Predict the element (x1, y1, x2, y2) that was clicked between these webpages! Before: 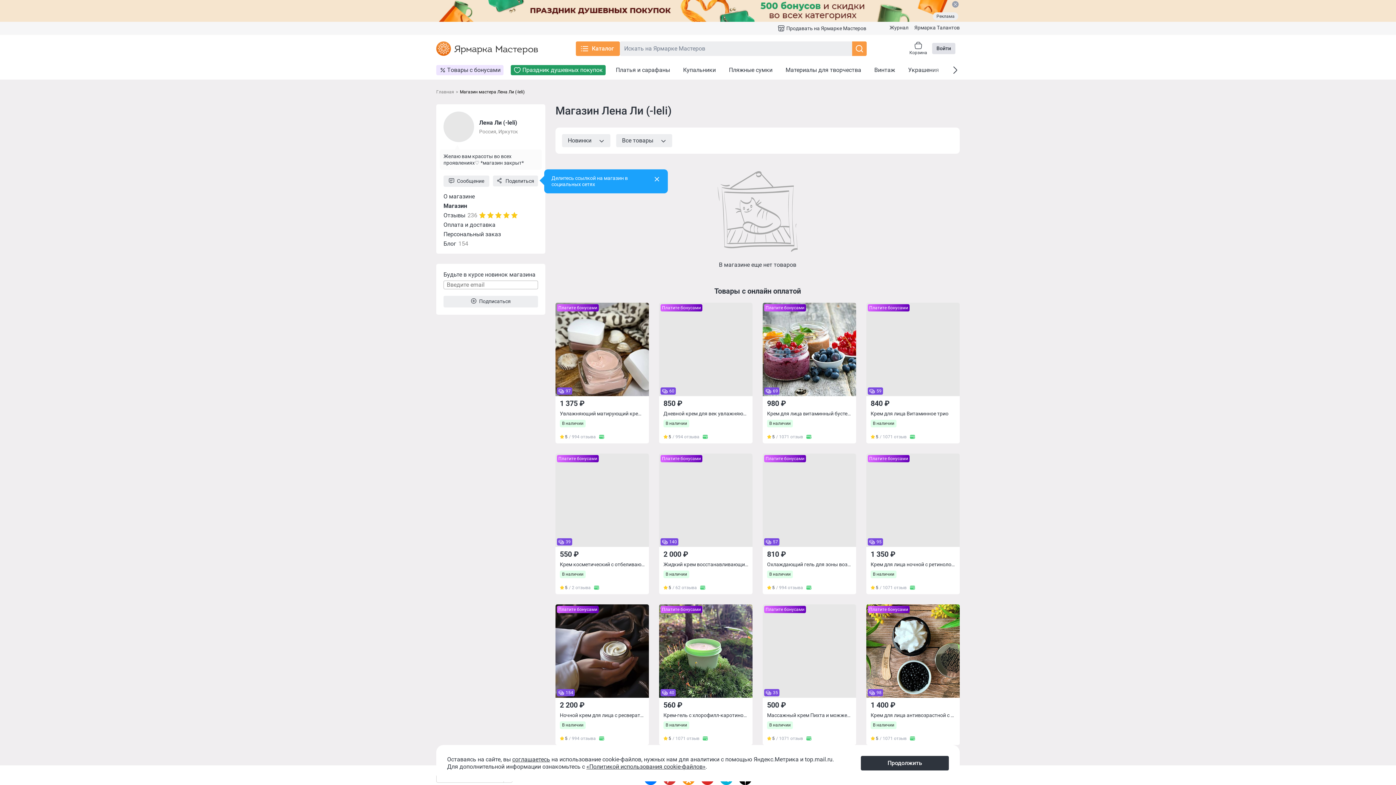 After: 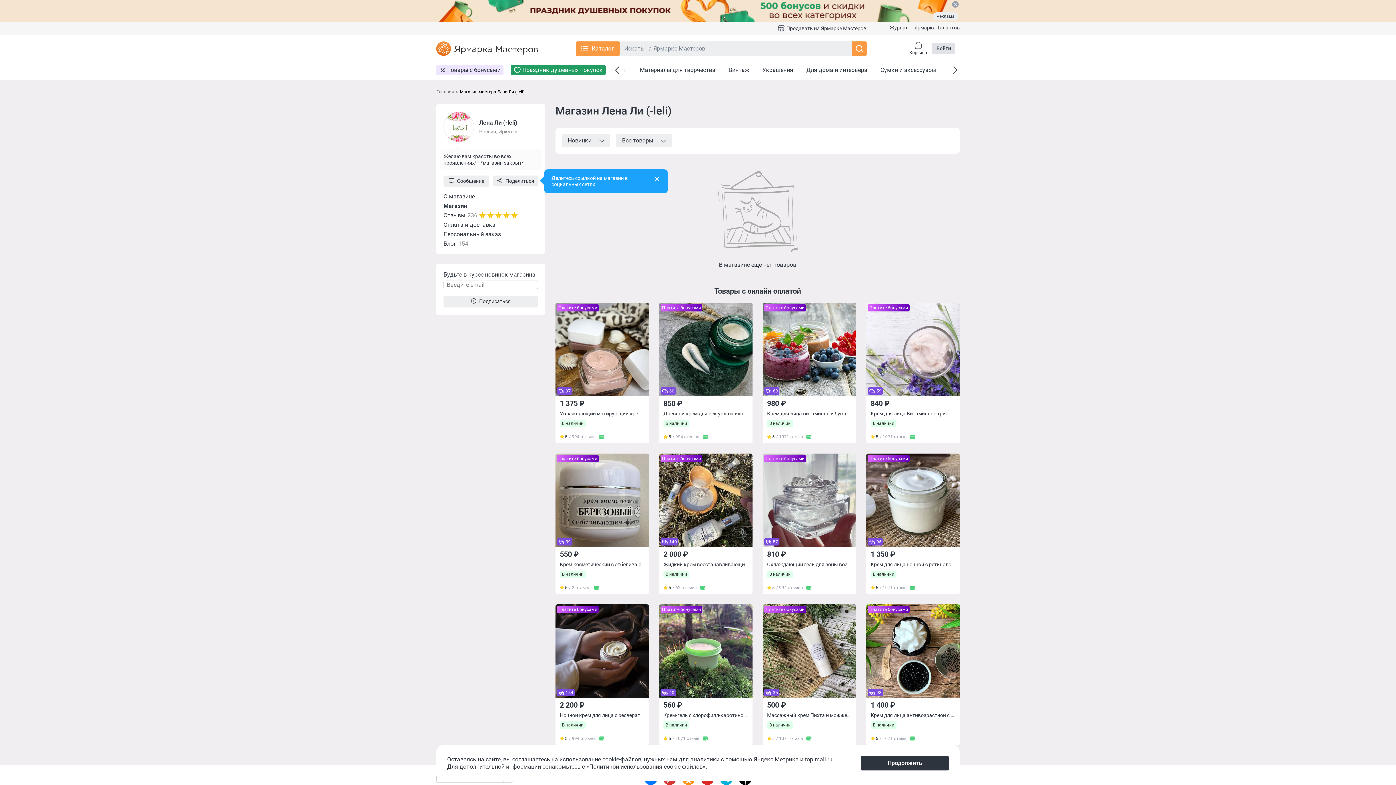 Action: bbox: (2, 152, 17, 164)